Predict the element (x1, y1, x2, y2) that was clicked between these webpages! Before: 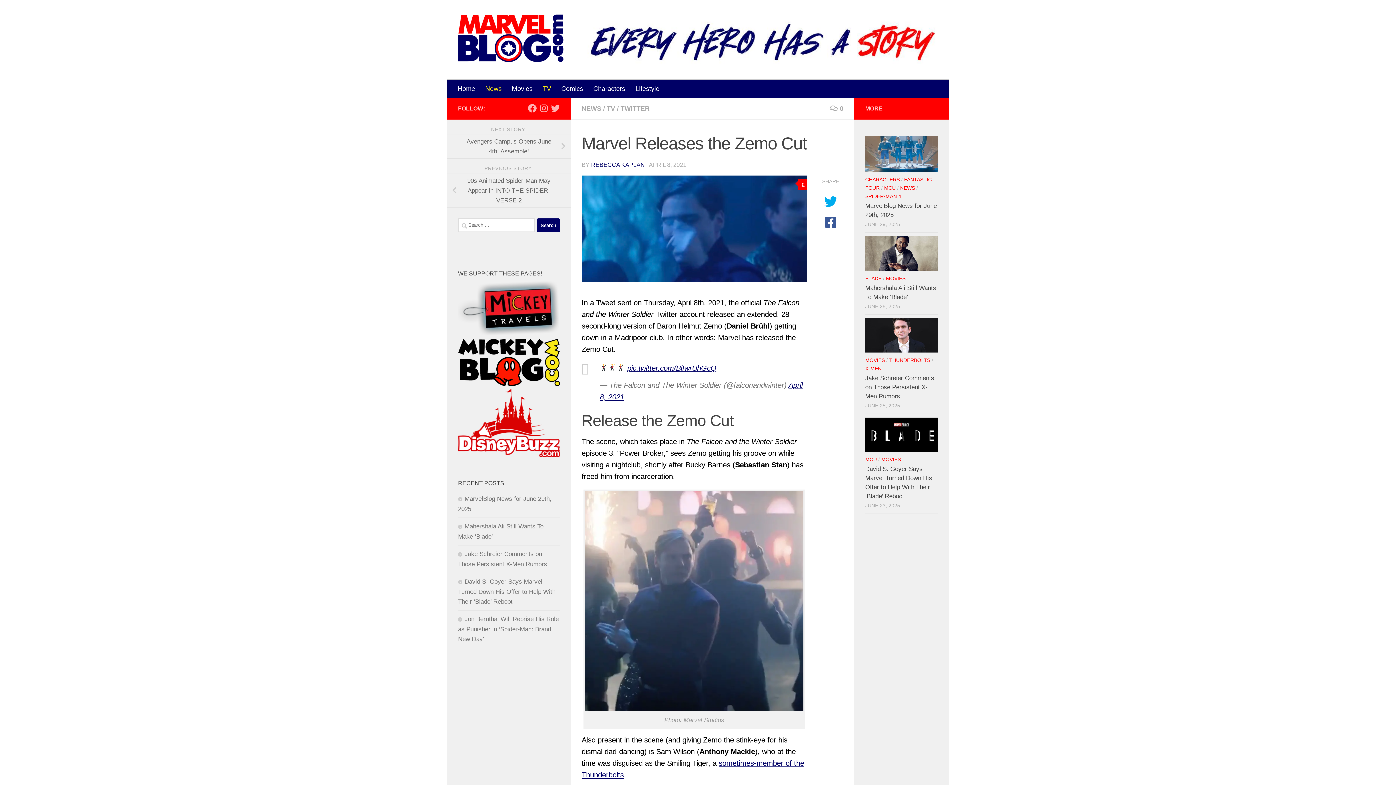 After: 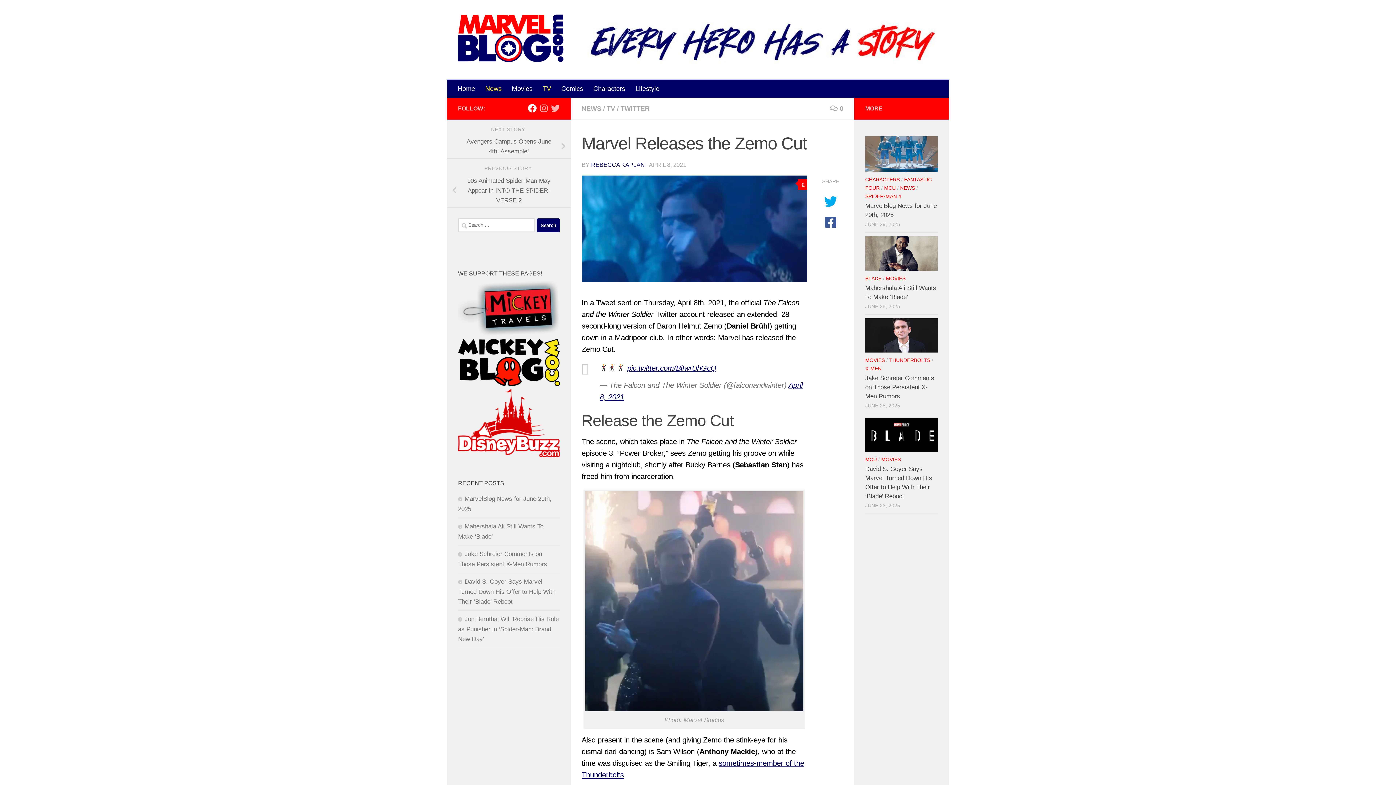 Action: label: Follow us on Facebook bbox: (528, 104, 536, 112)